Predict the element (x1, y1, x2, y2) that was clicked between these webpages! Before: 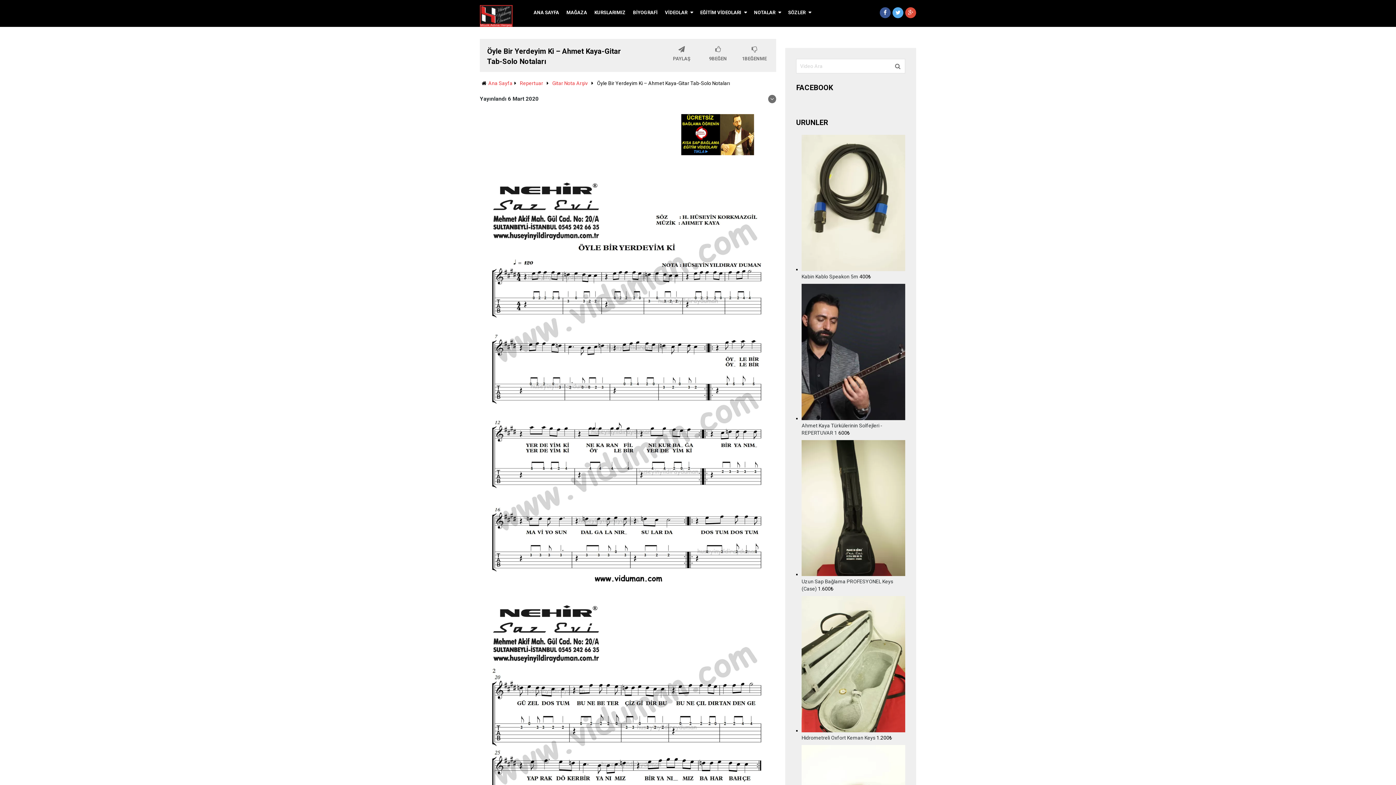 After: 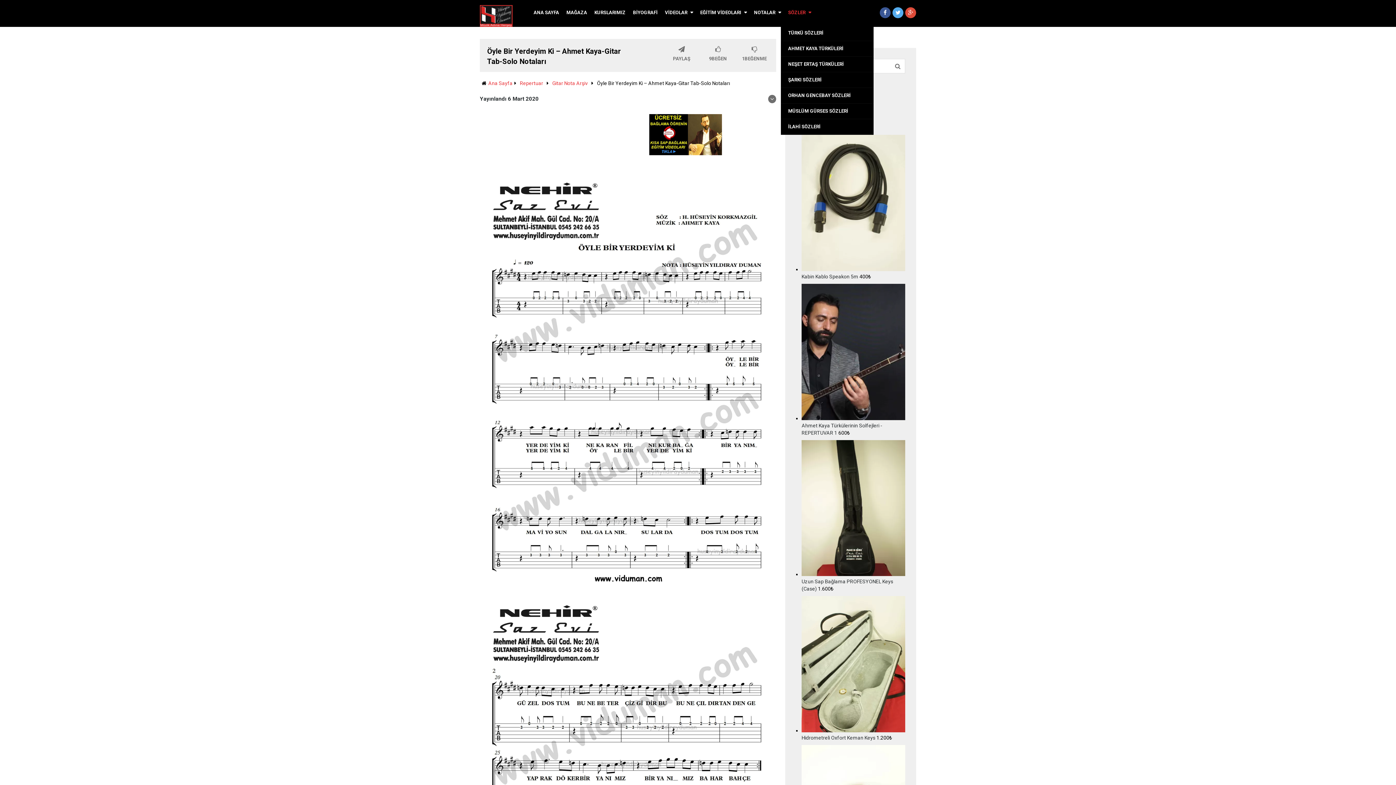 Action: label: SÖZLER bbox: (784, 0, 814, 25)